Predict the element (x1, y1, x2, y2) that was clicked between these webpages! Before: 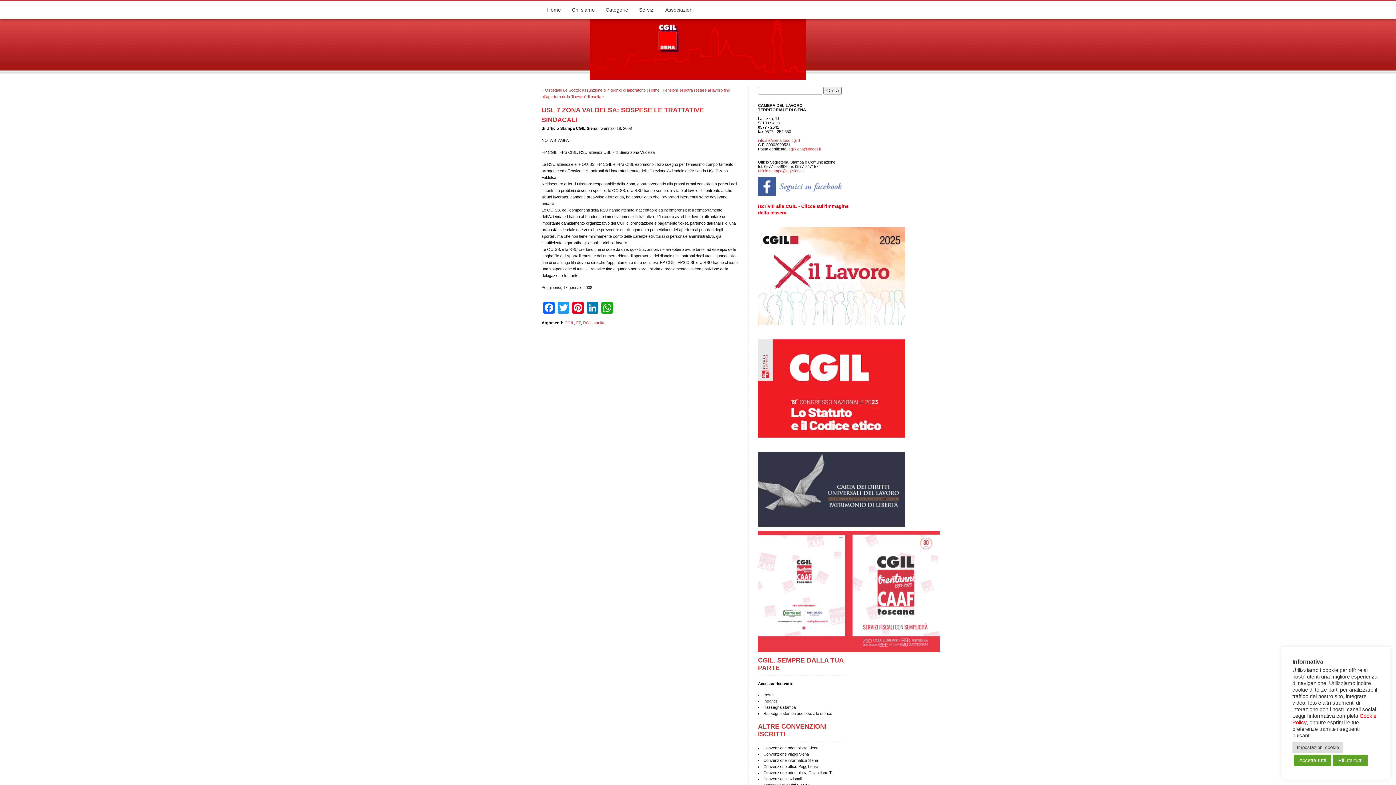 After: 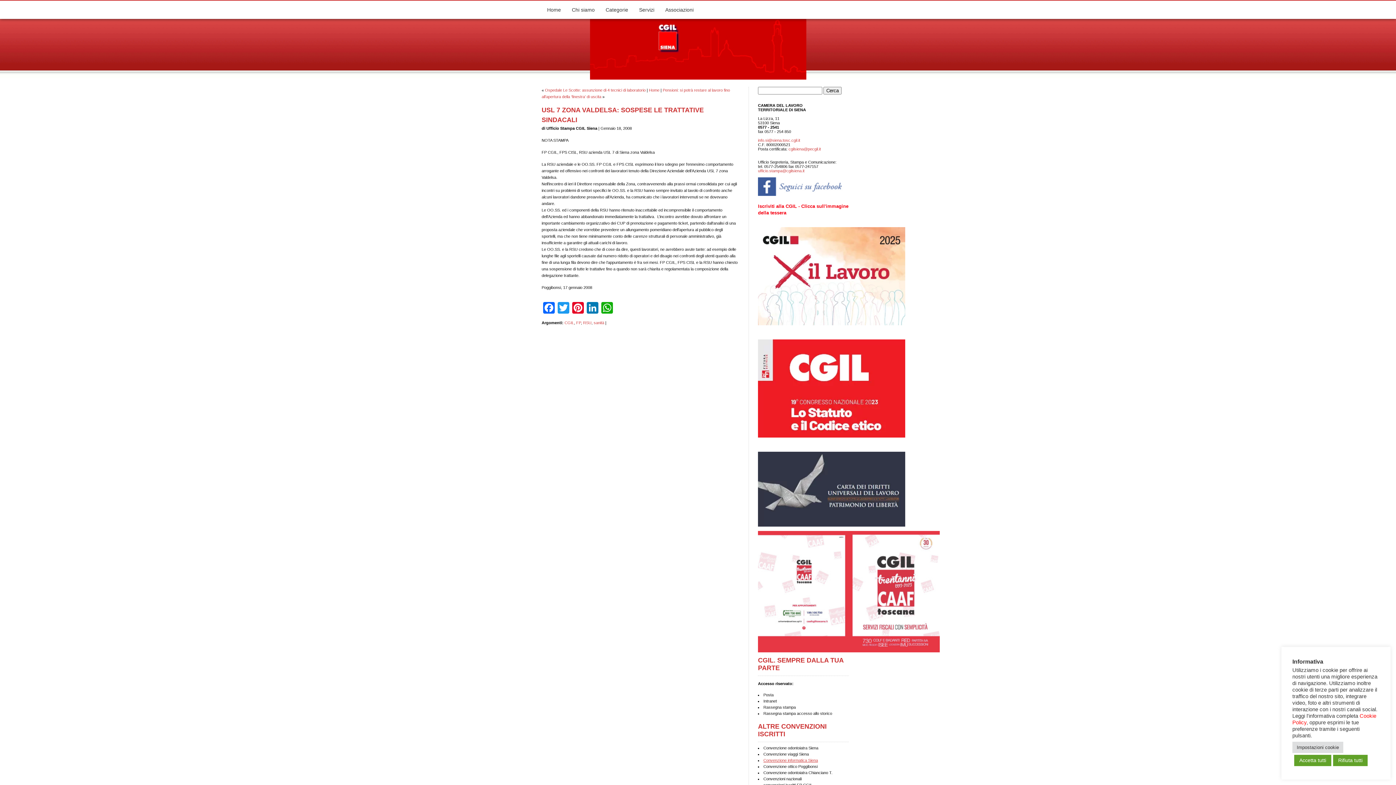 Action: bbox: (763, 758, 818, 763) label: Convenzione informatica Siena